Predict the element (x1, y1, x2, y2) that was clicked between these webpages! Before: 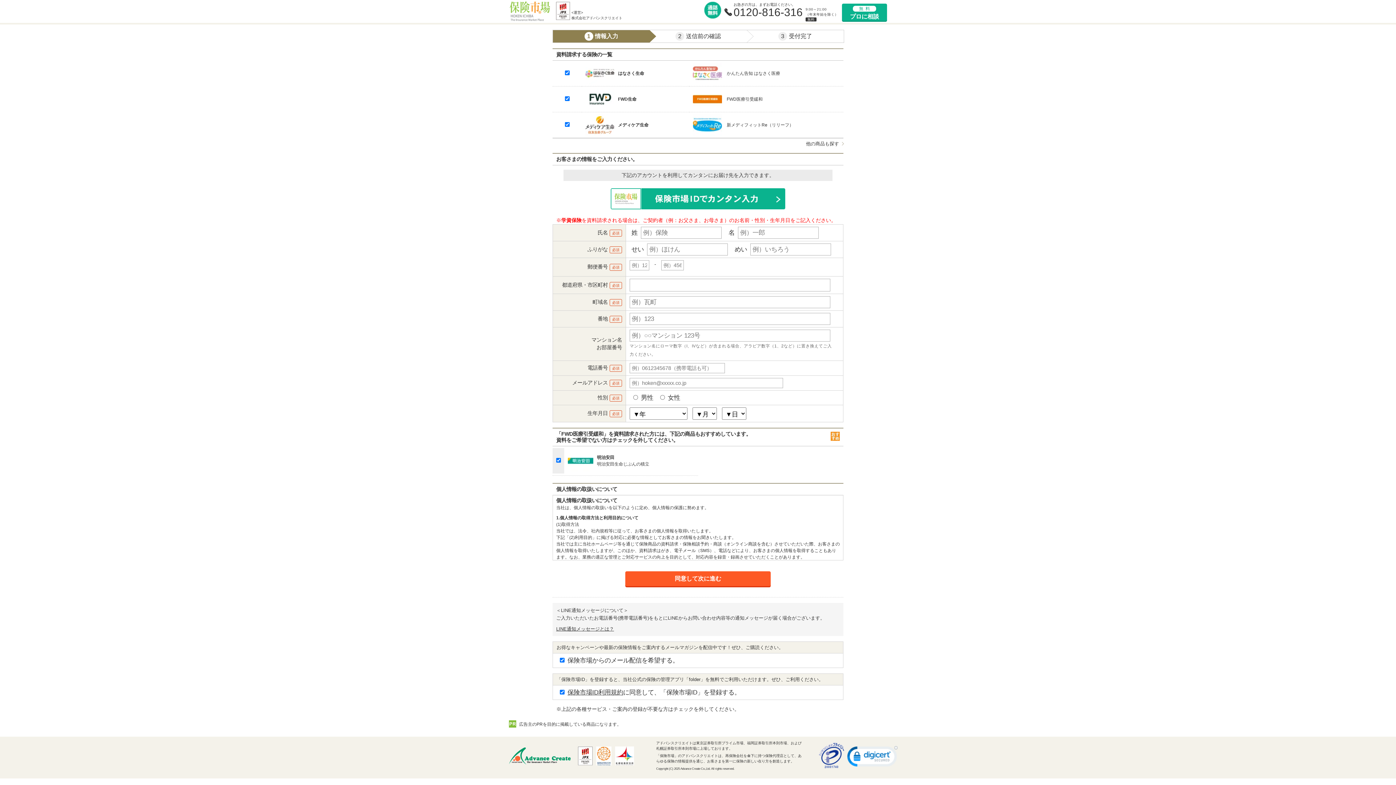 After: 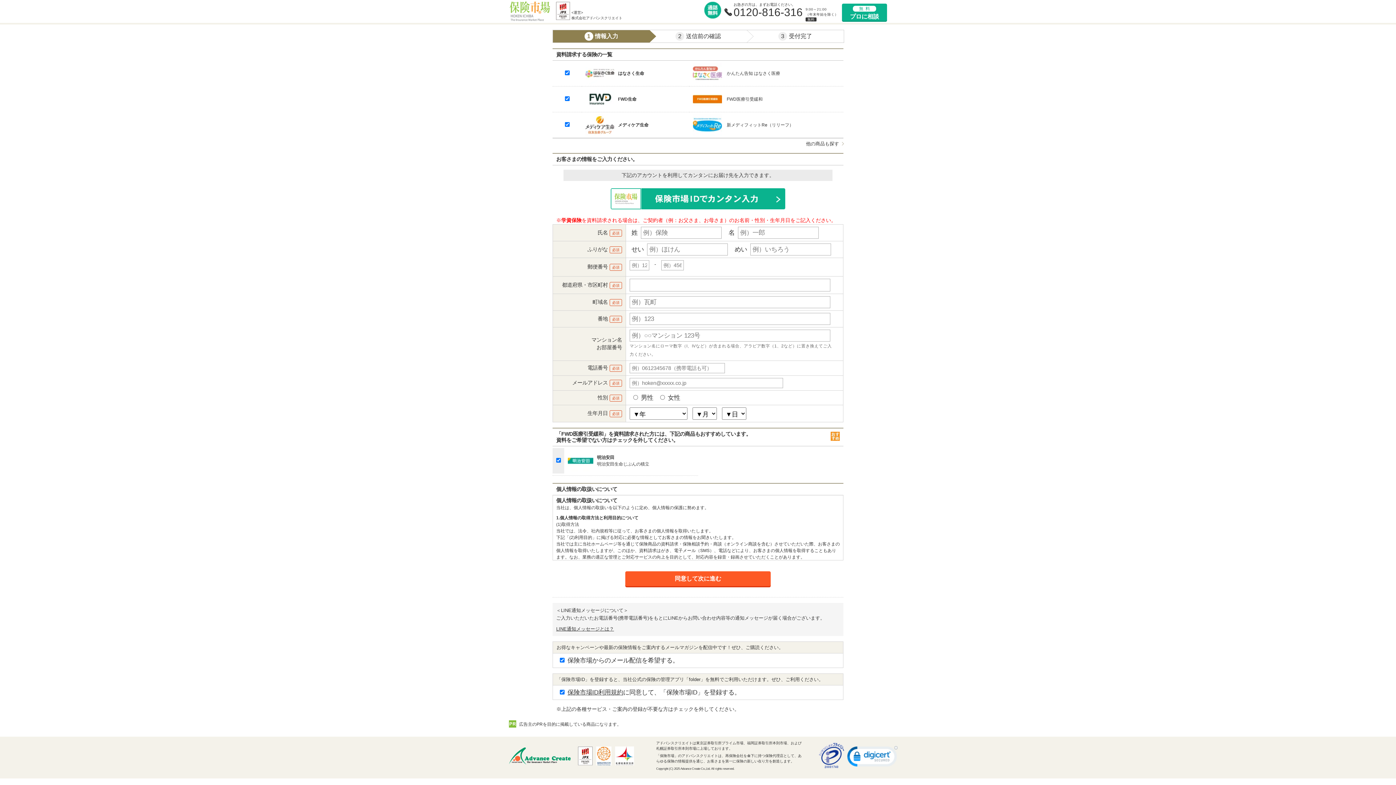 Action: bbox: (509, 761, 570, 766)